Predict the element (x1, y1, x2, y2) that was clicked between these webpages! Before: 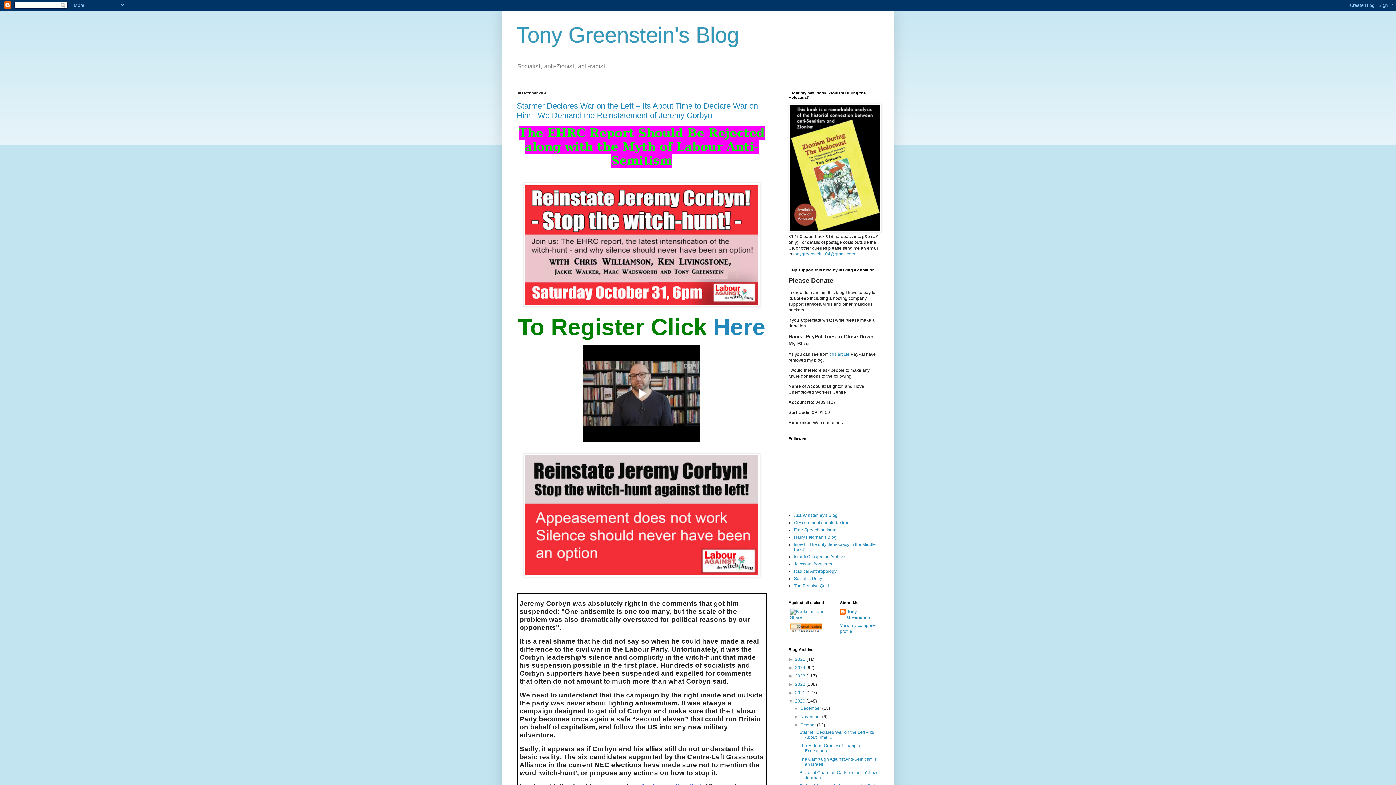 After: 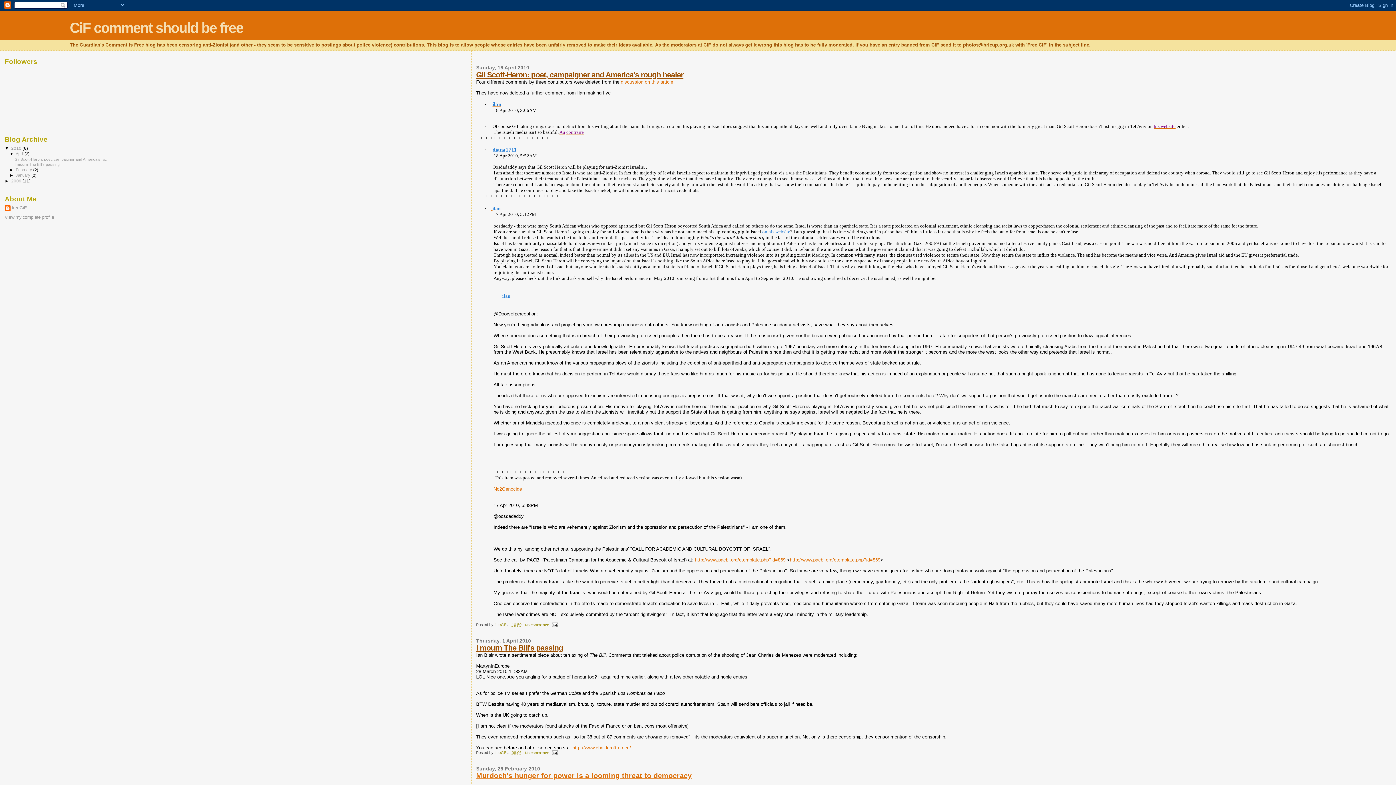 Action: label: CiF comment should be free bbox: (794, 520, 849, 525)